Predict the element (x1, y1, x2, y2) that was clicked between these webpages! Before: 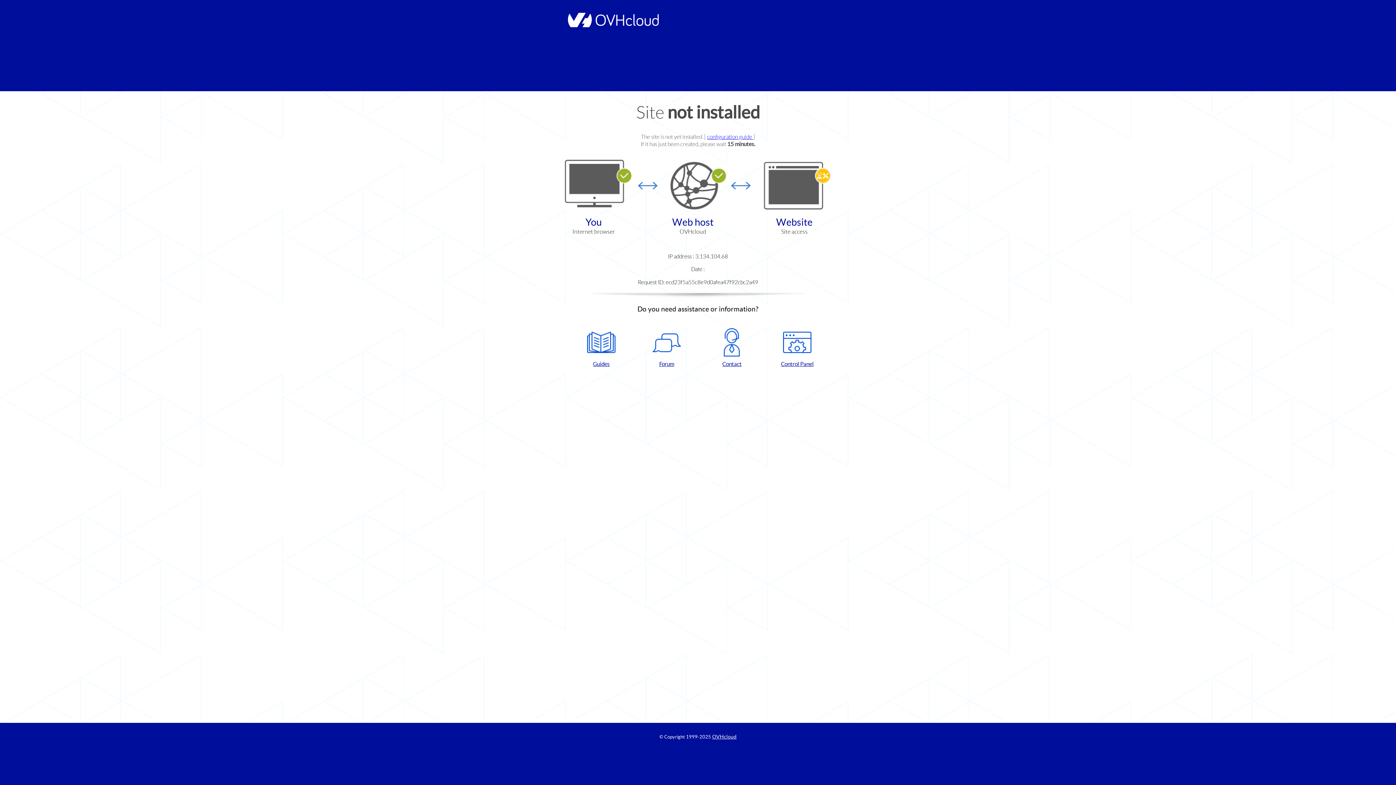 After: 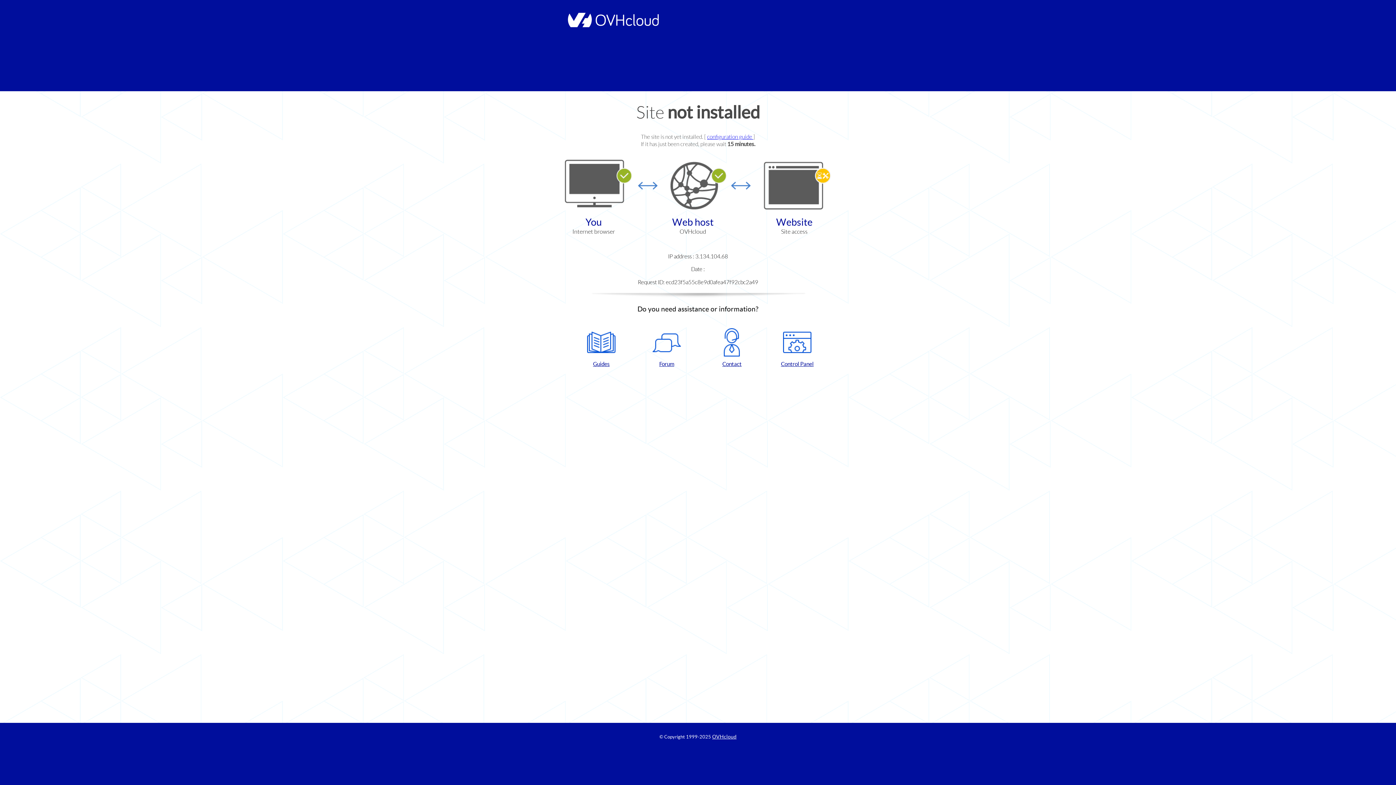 Action: label: Control Panel bbox: (768, 328, 826, 367)